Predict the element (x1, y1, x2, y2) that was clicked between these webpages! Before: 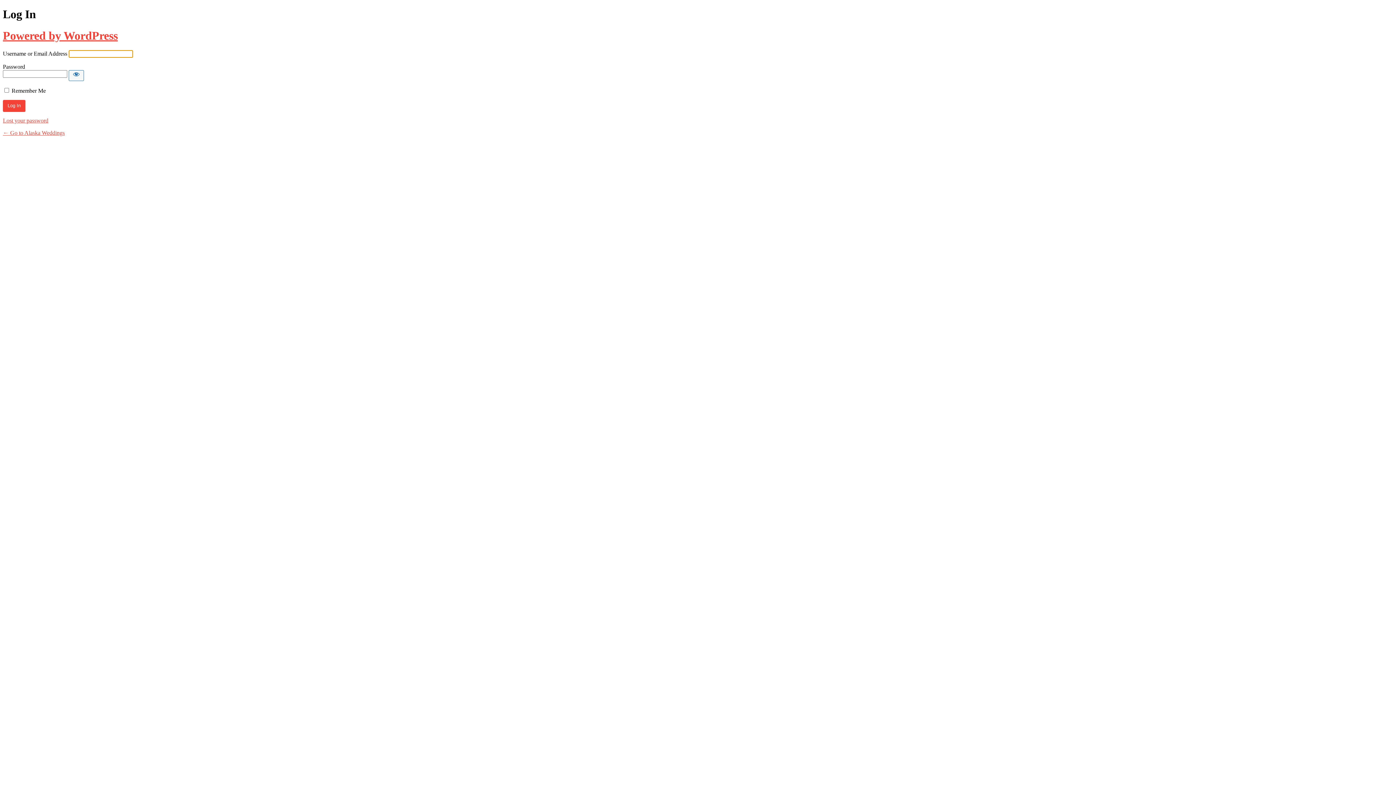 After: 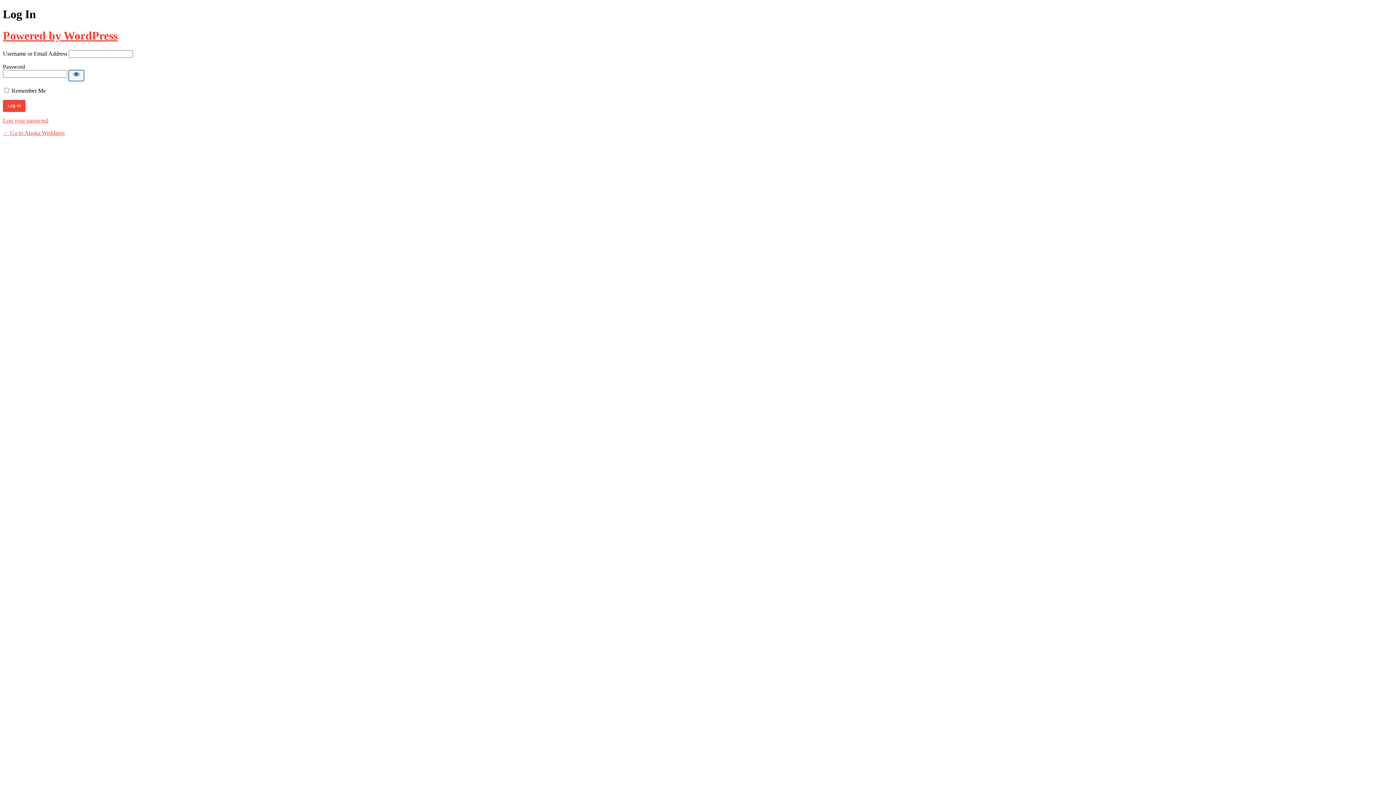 Action: label: Show password bbox: (68, 70, 84, 81)